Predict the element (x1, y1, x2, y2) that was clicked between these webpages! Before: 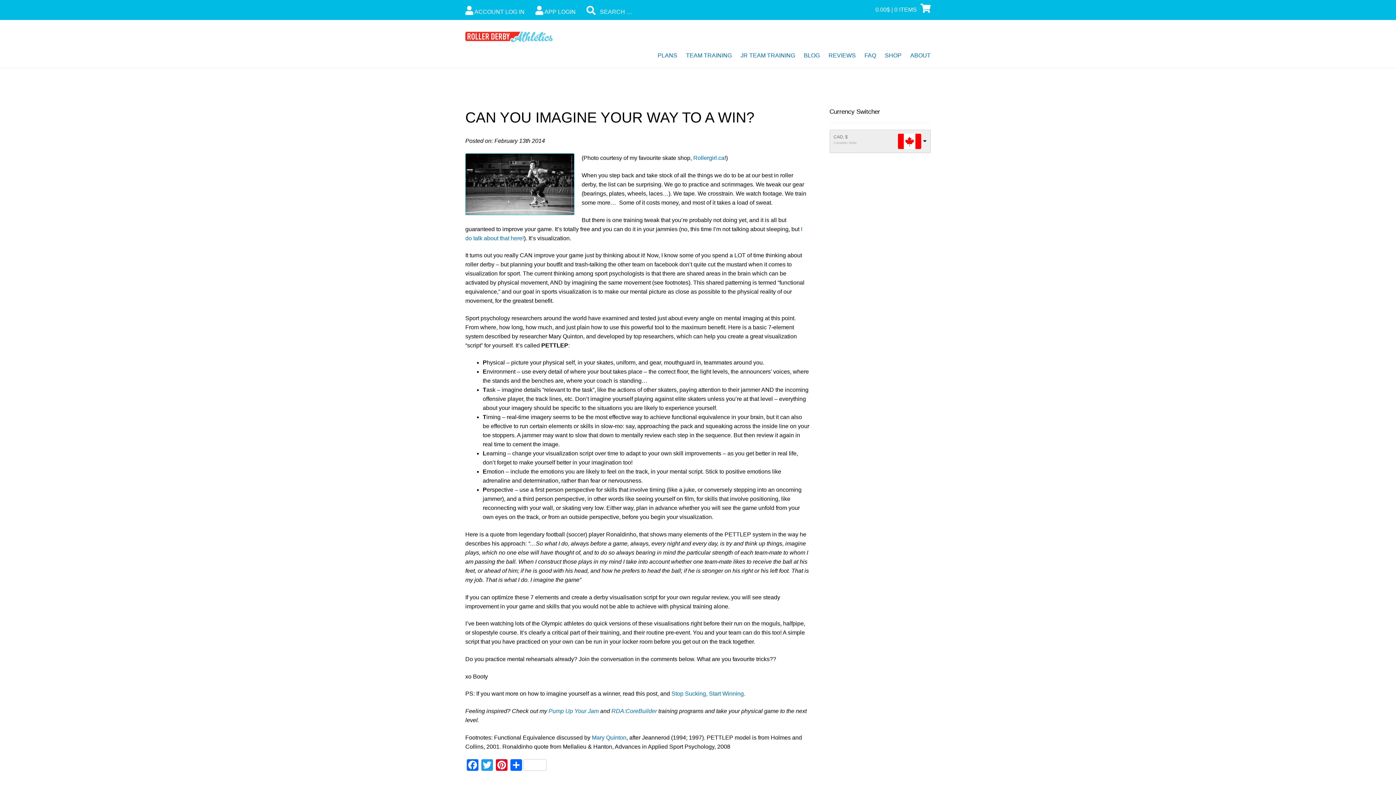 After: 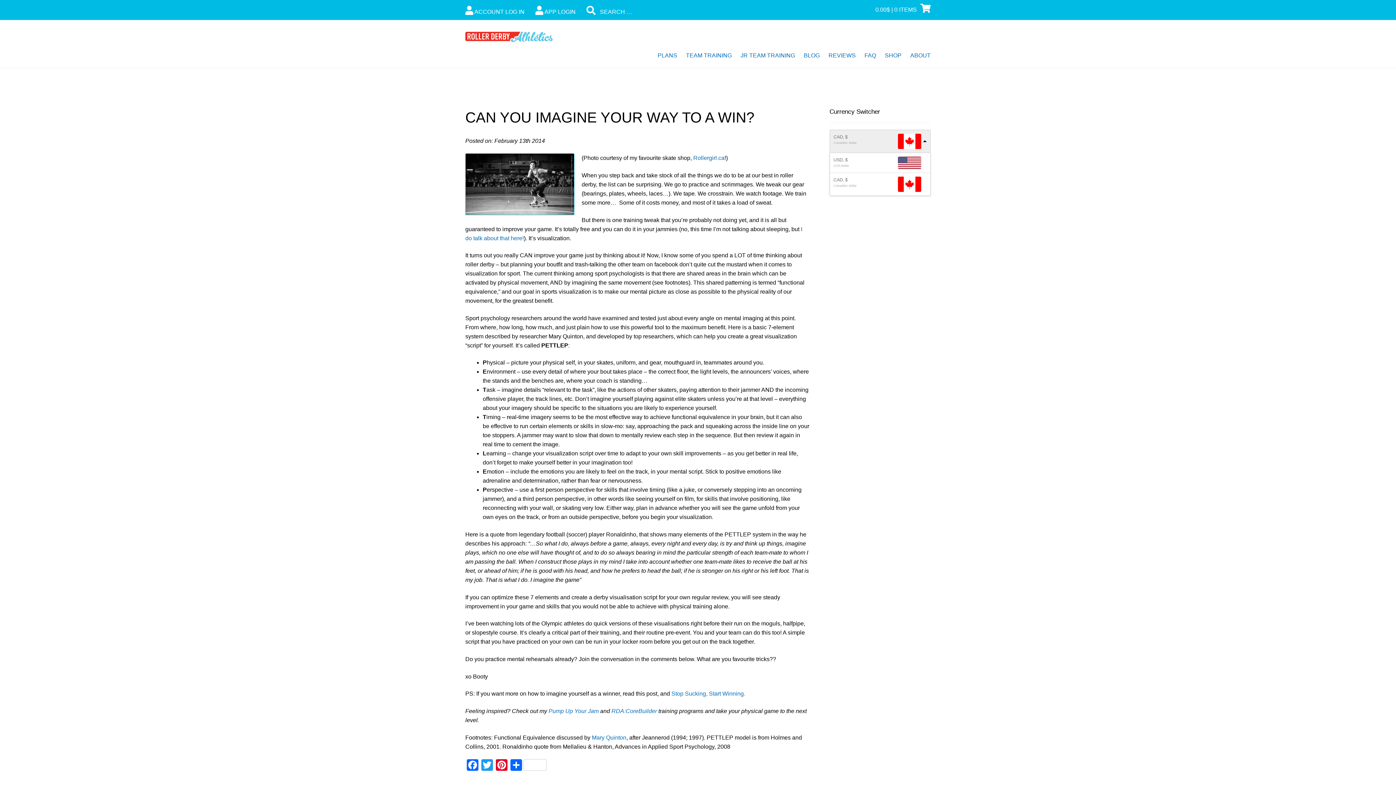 Action: label: CAD, $
Canadian dollar bbox: (830, 130, 930, 152)